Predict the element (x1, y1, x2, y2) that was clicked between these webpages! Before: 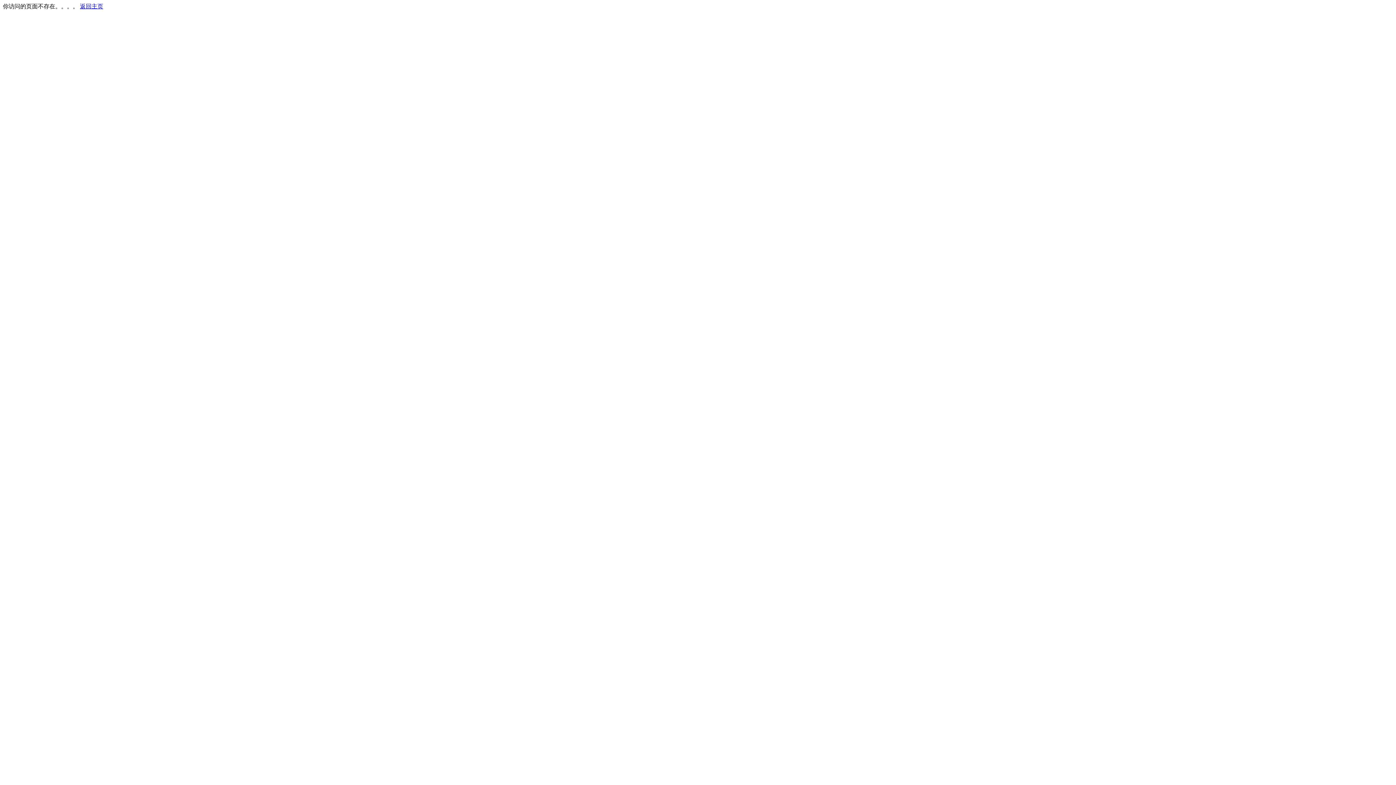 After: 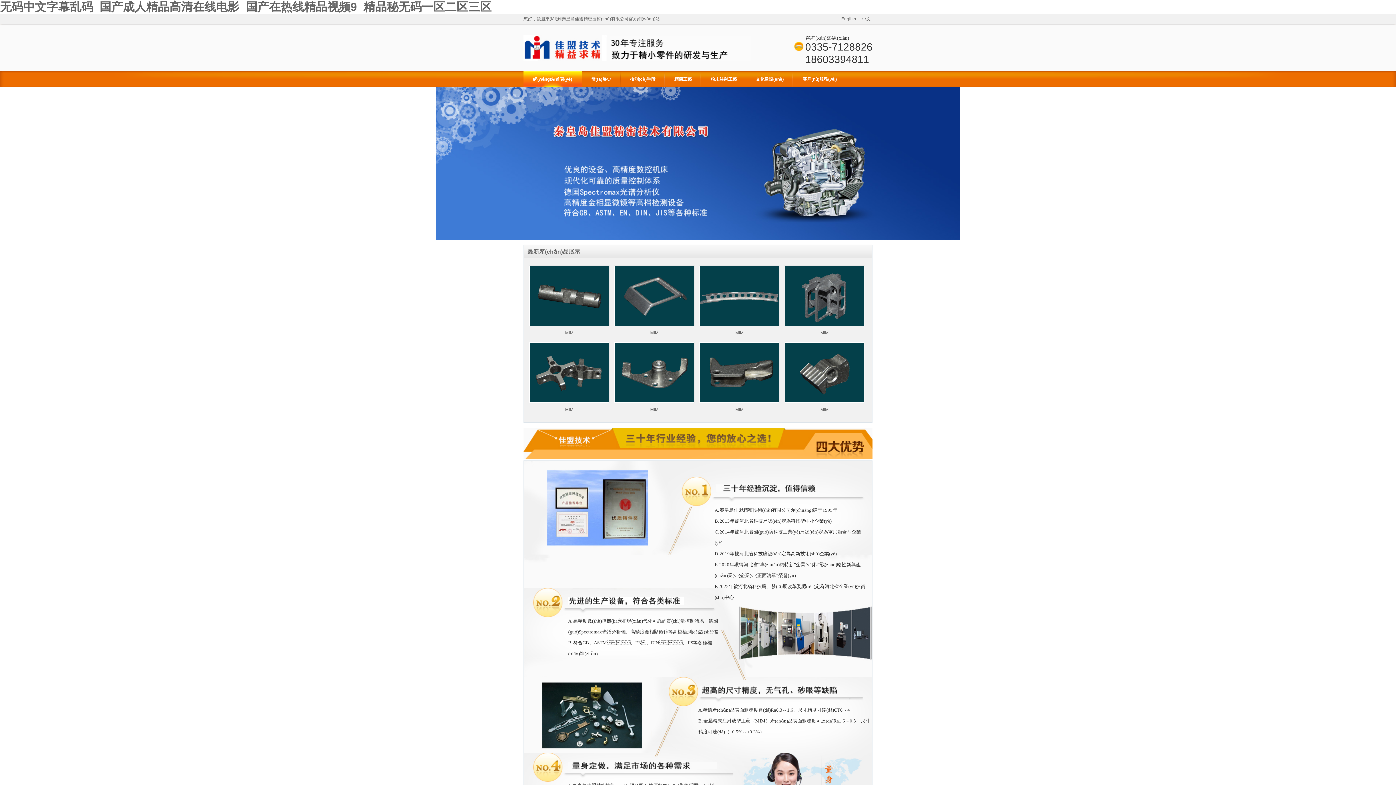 Action: label: 返回主页 bbox: (80, 3, 103, 9)